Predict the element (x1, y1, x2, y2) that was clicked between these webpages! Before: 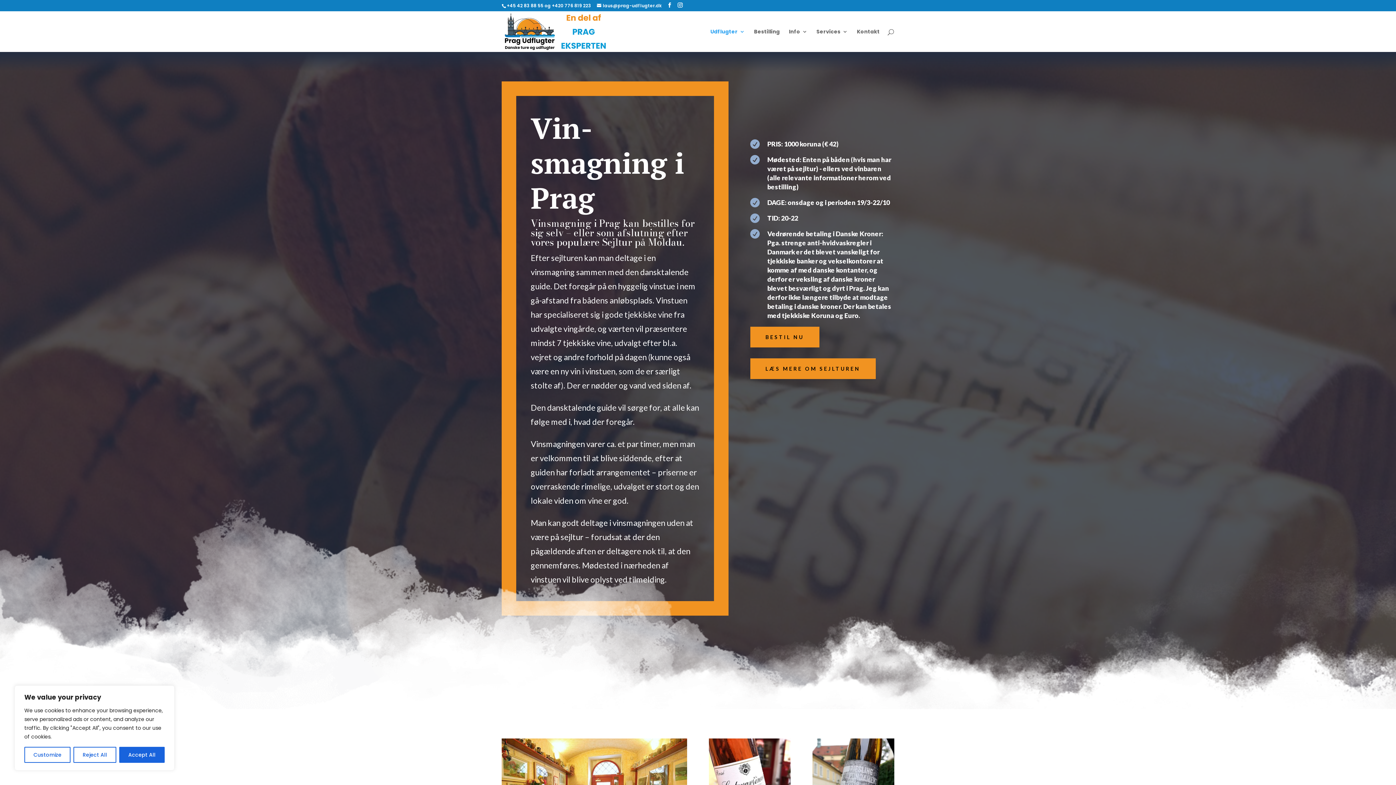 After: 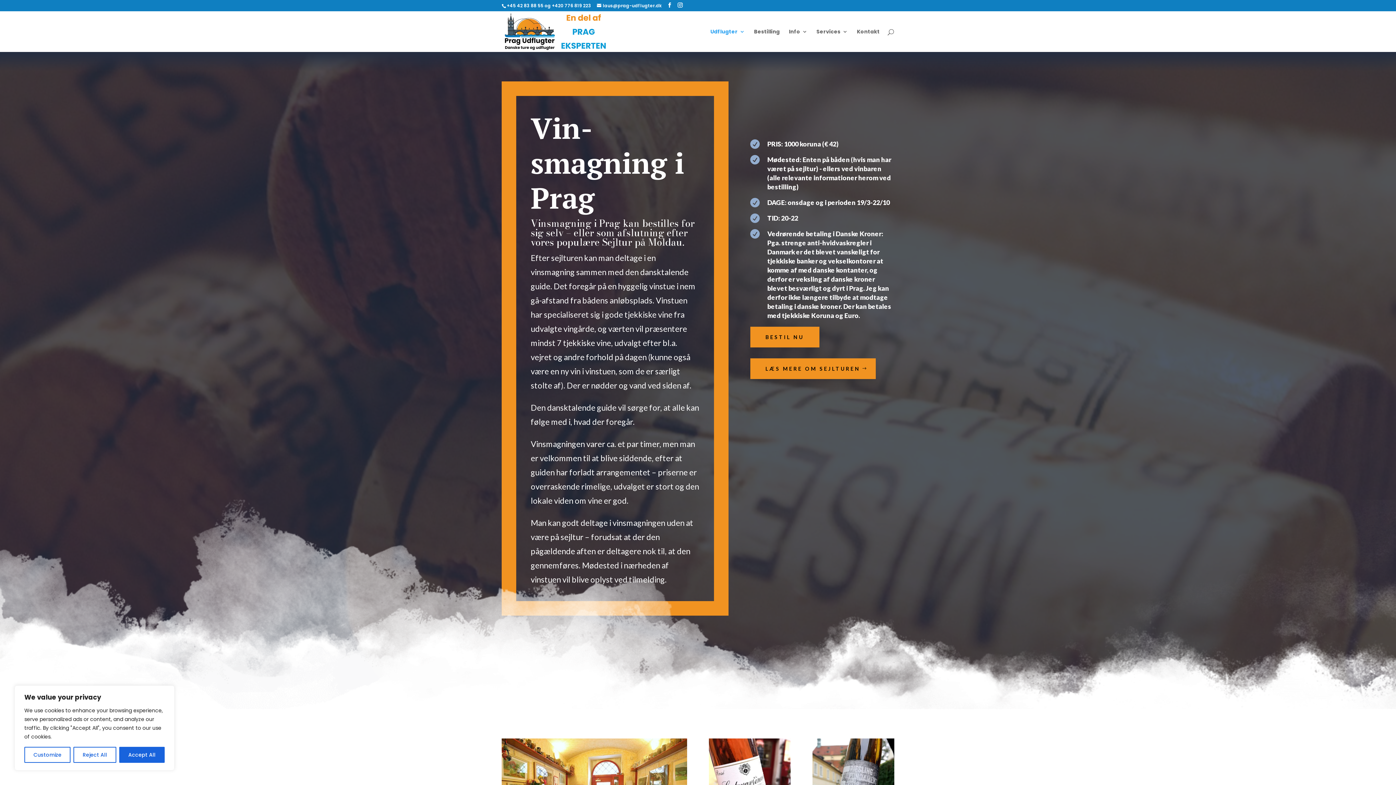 Action: bbox: (750, 358, 875, 379) label: LÆS MERE OM SEJLTUREN